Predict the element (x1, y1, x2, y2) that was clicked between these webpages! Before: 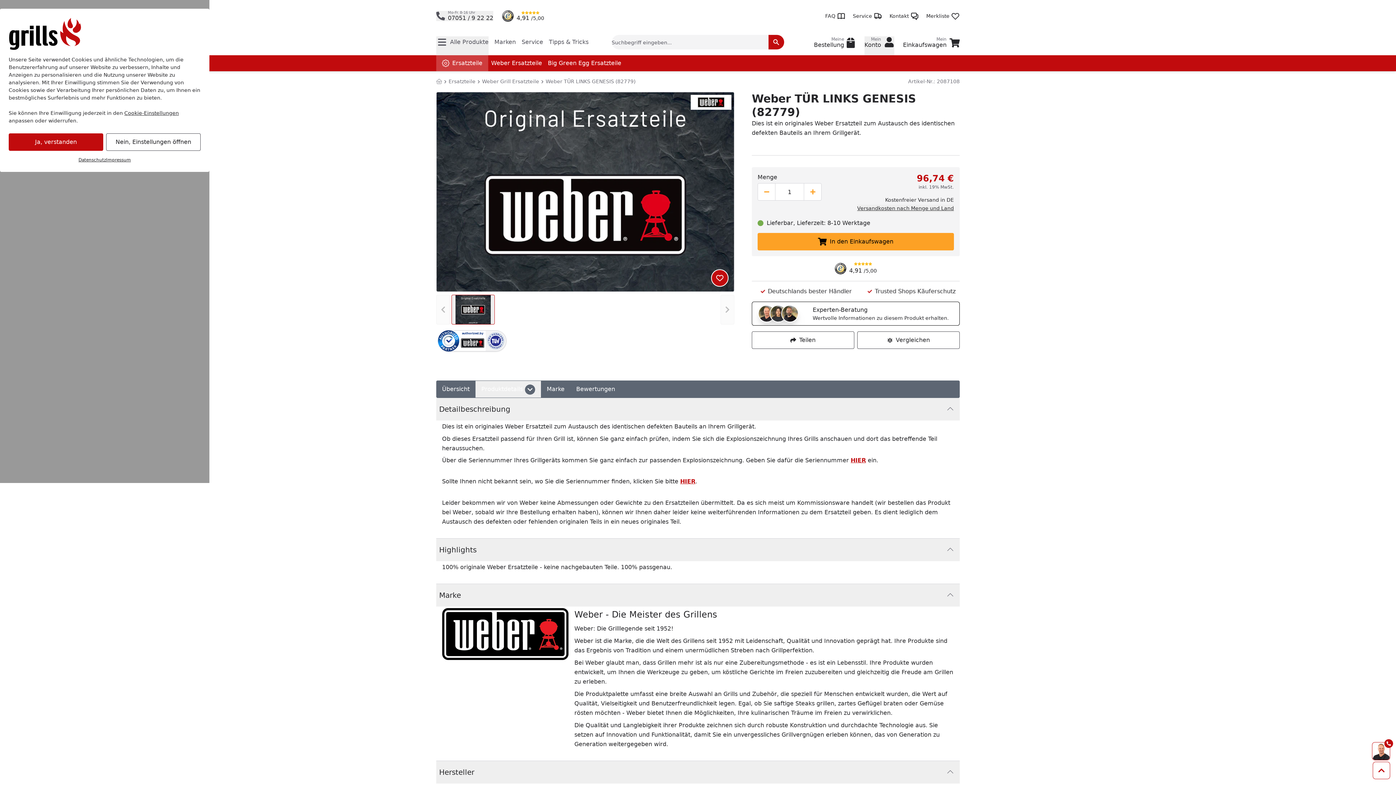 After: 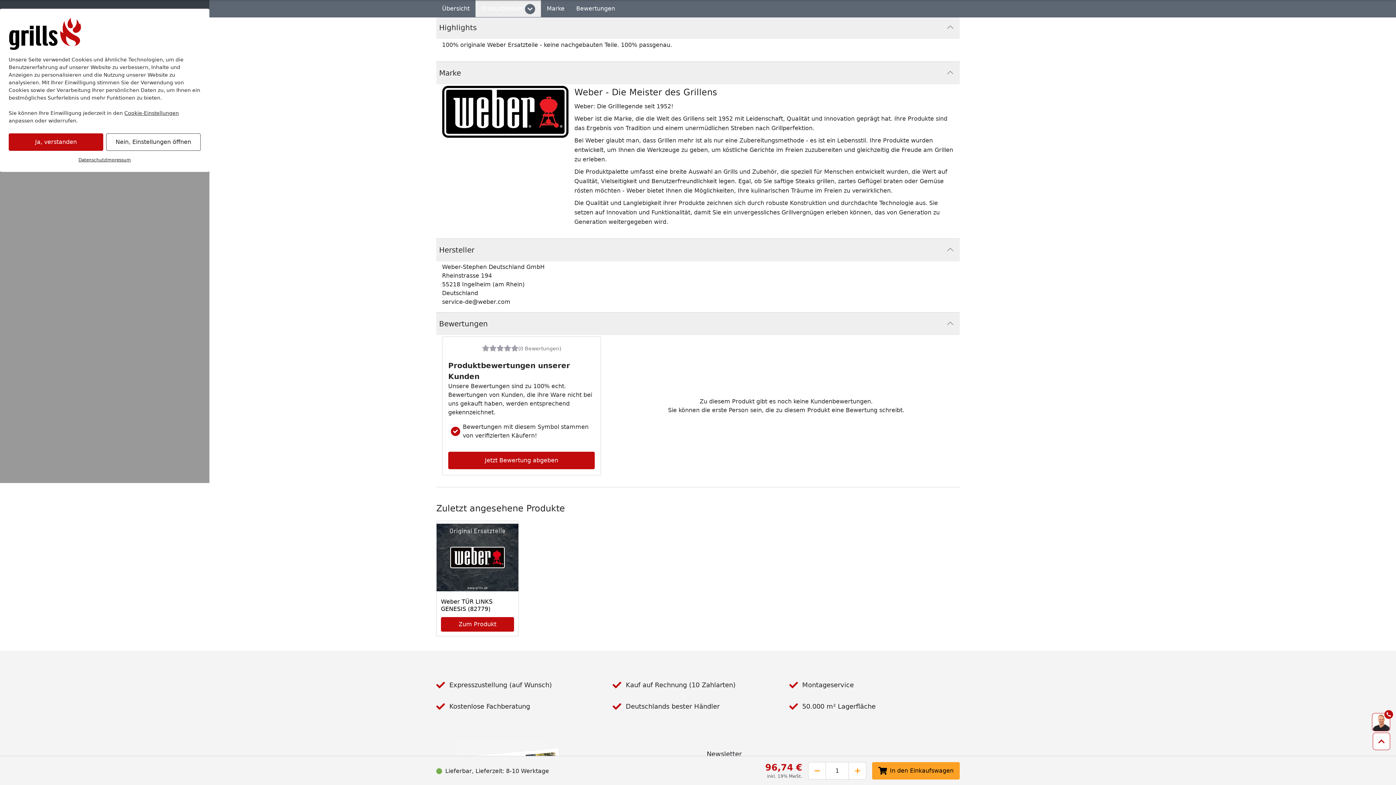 Action: bbox: (541, 380, 570, 398) label: Marke